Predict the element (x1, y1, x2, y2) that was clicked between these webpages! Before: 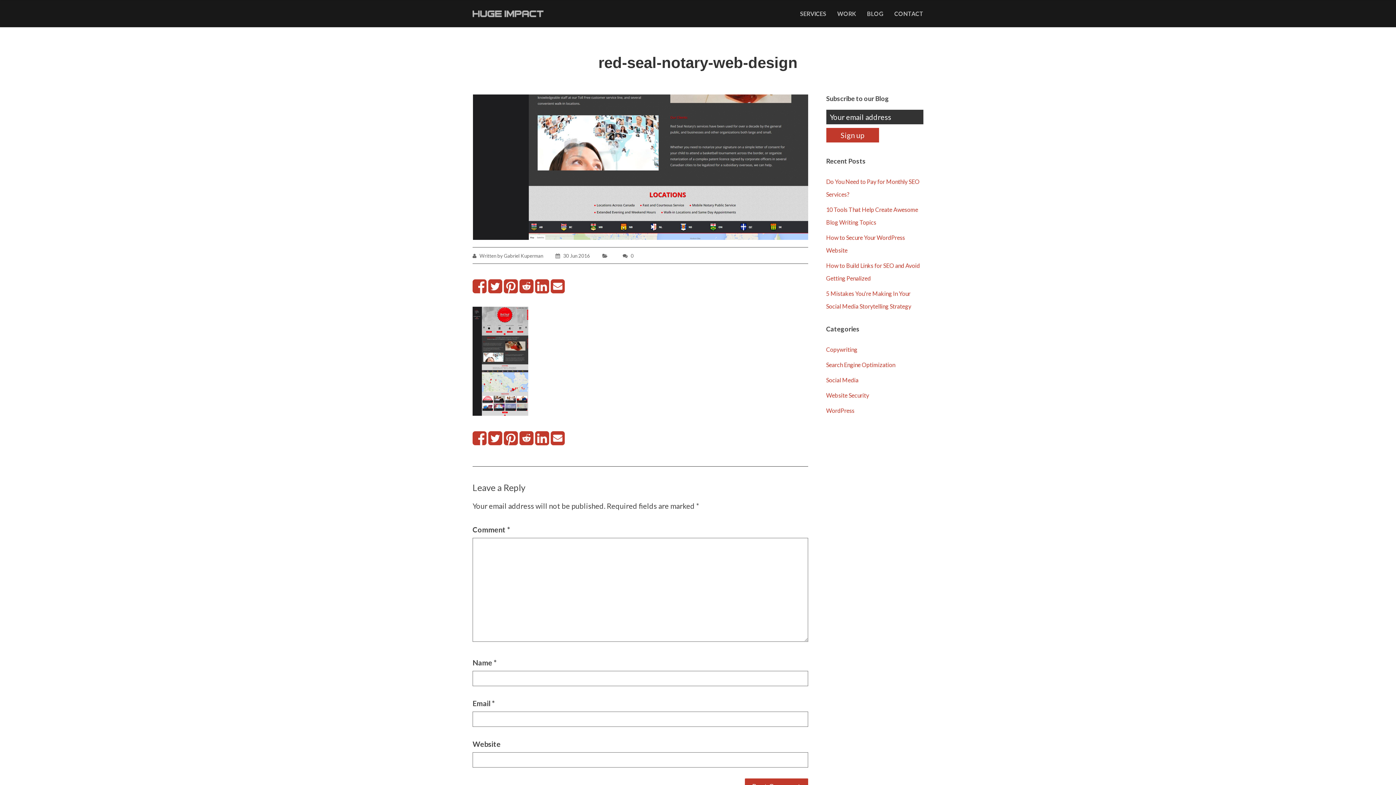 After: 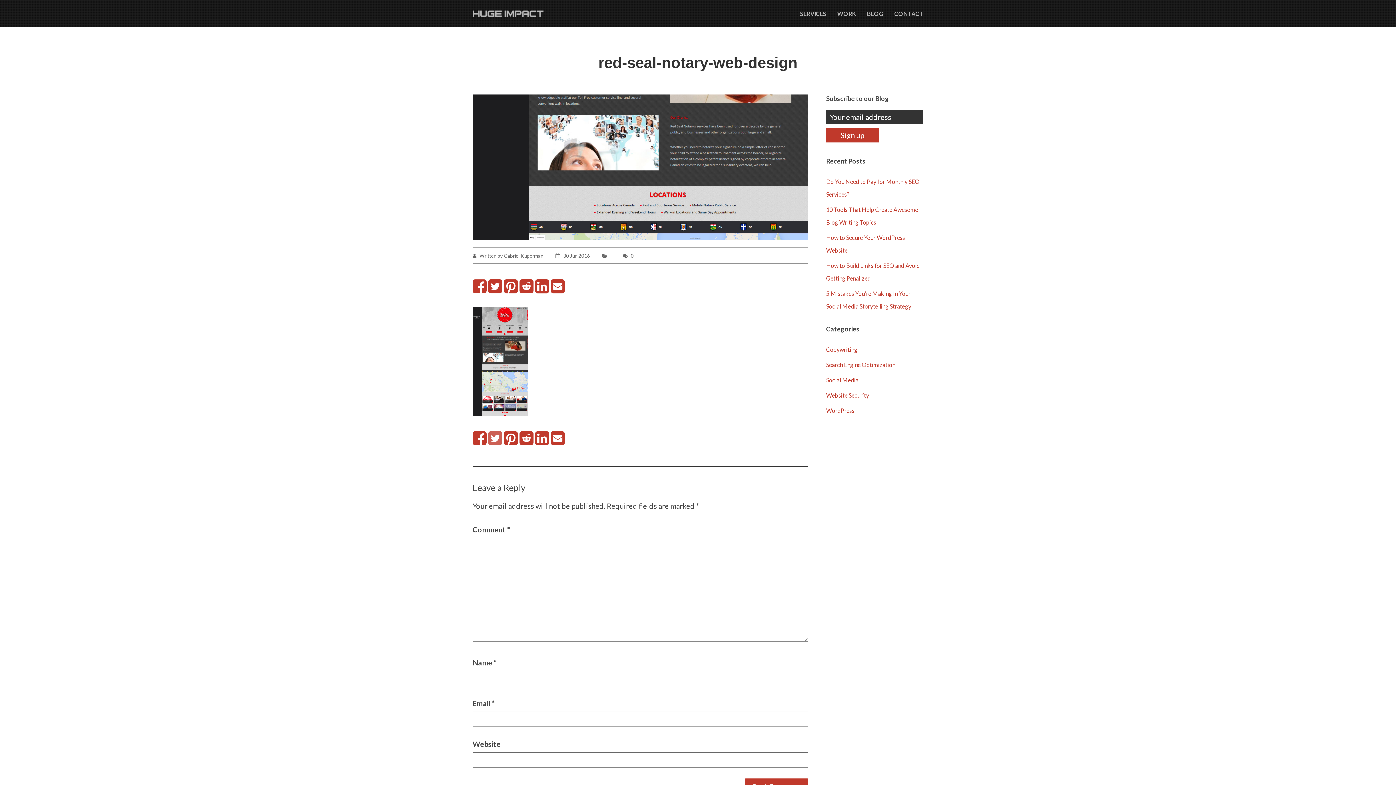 Action: bbox: (488, 437, 502, 445)